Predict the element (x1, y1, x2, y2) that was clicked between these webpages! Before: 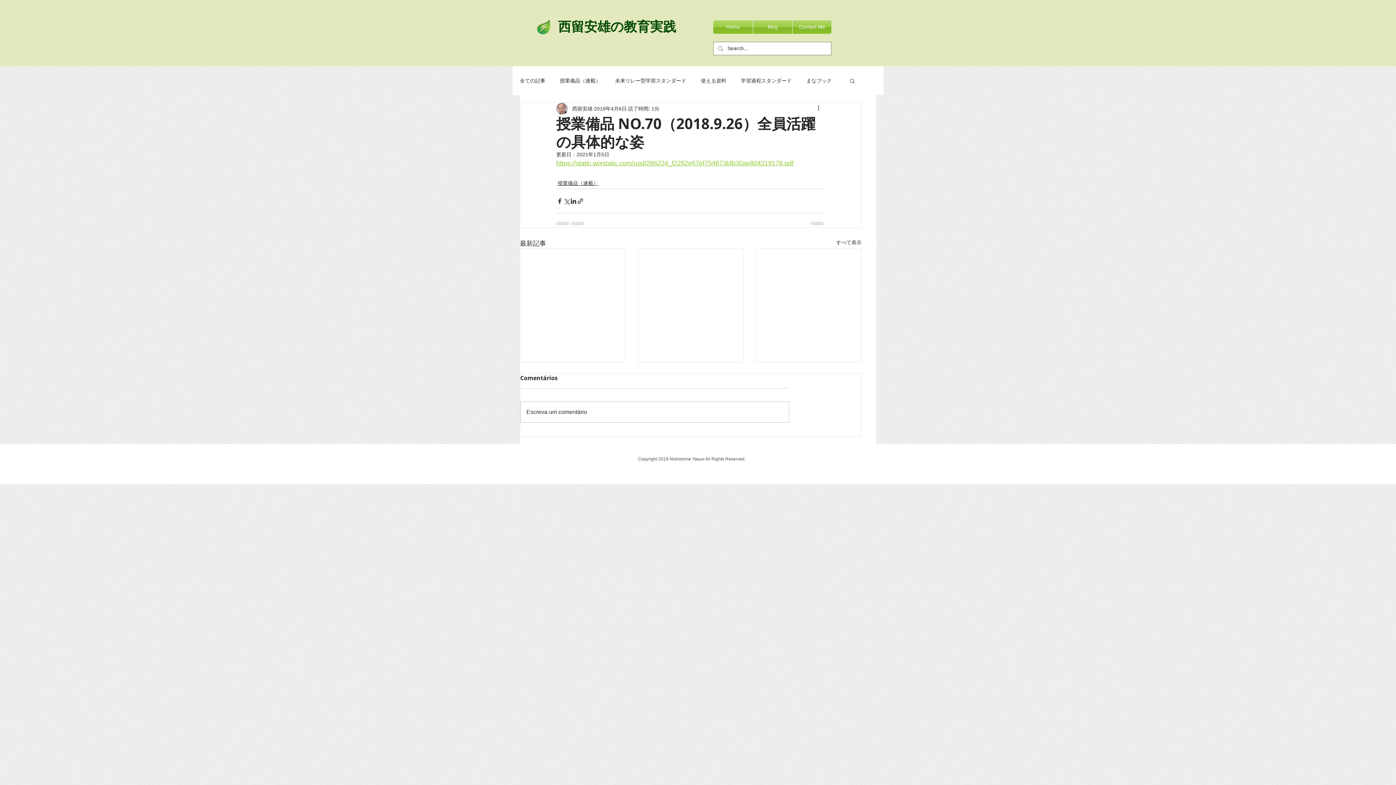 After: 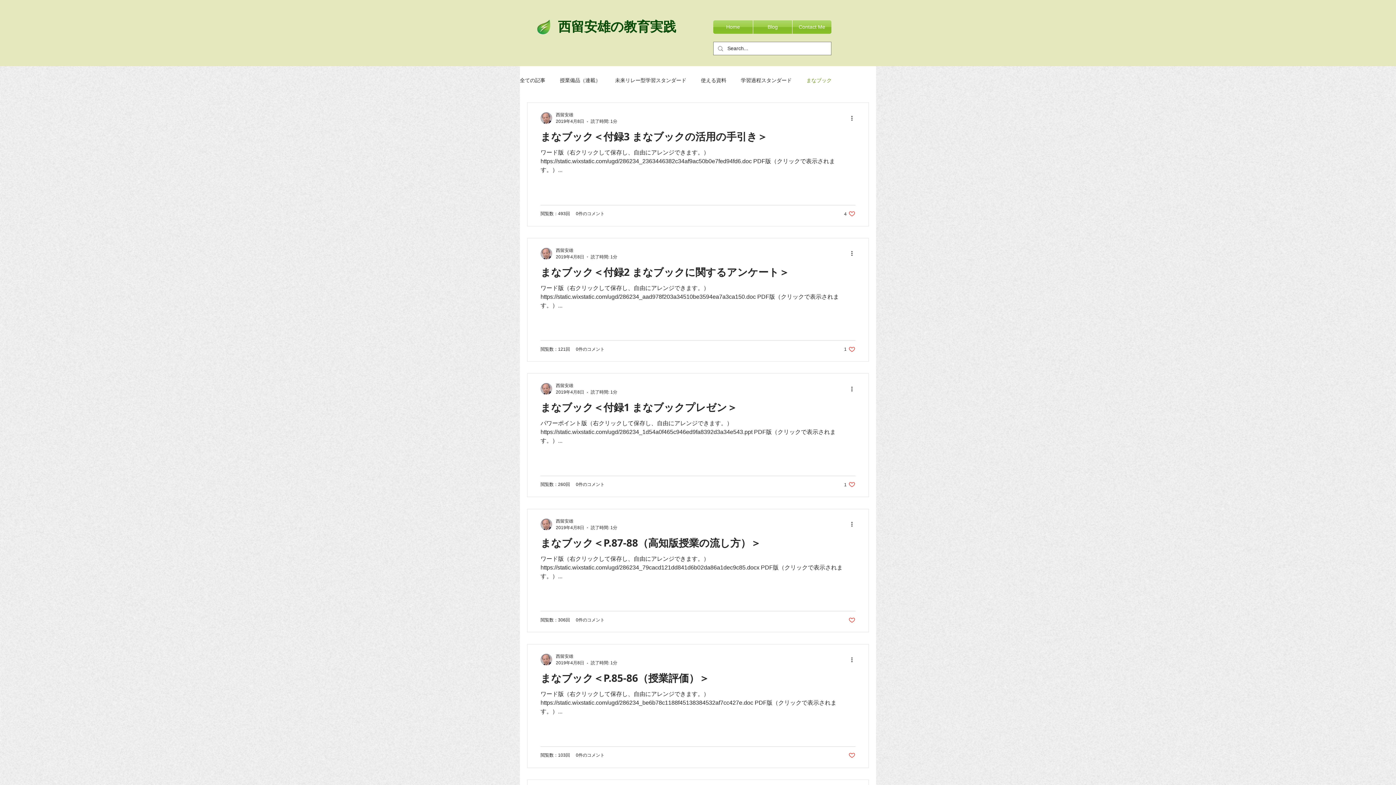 Action: label: まなブック bbox: (806, 77, 832, 84)